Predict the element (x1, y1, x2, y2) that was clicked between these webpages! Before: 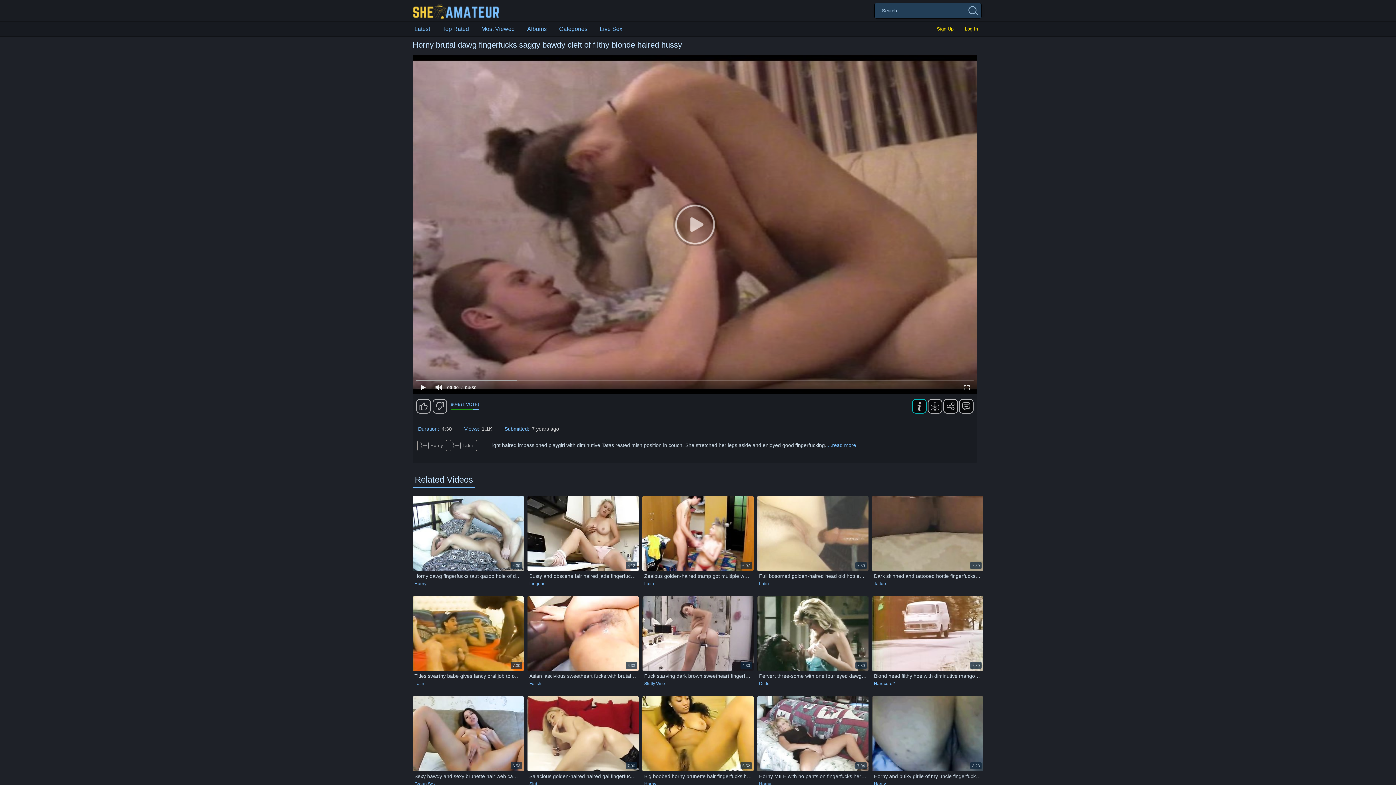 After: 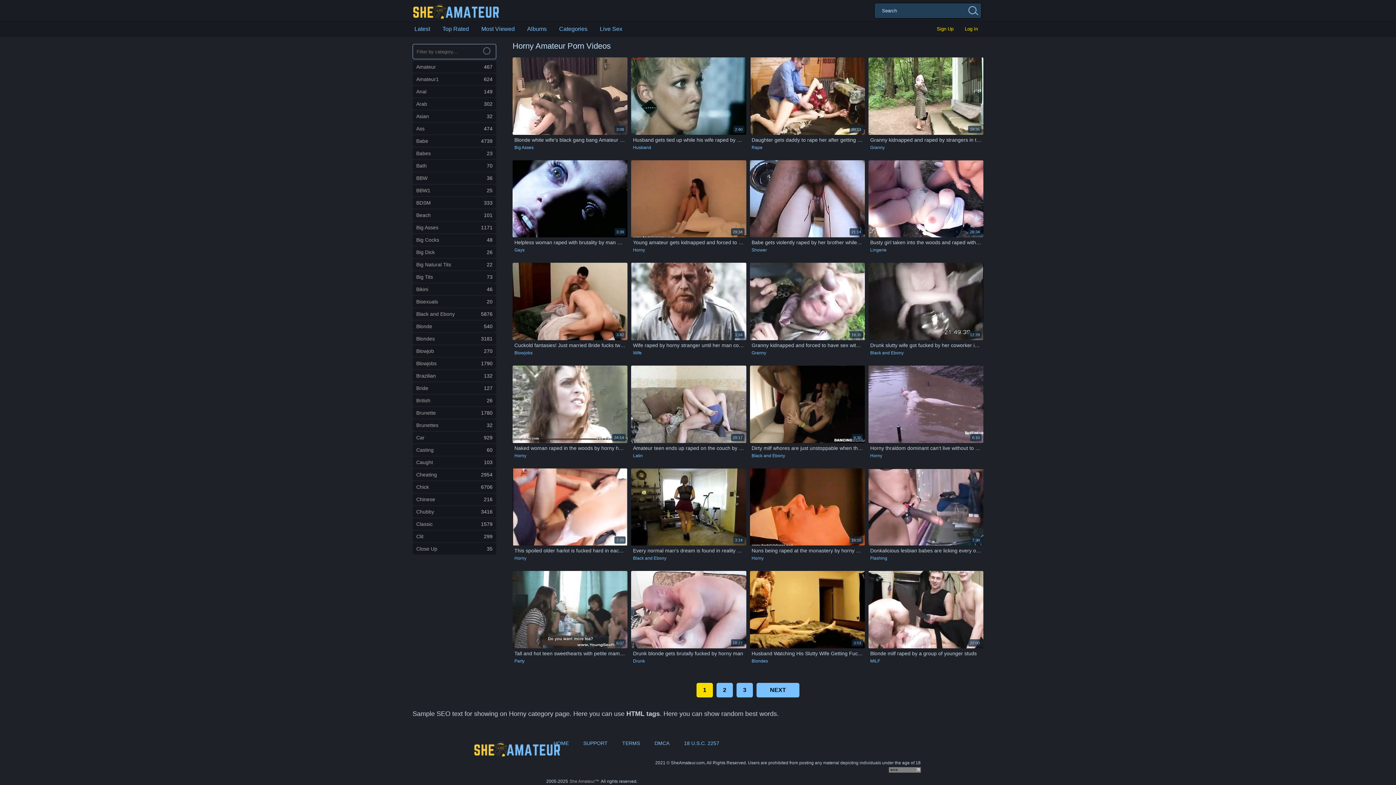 Action: label: Horny bbox: (414, 581, 426, 586)